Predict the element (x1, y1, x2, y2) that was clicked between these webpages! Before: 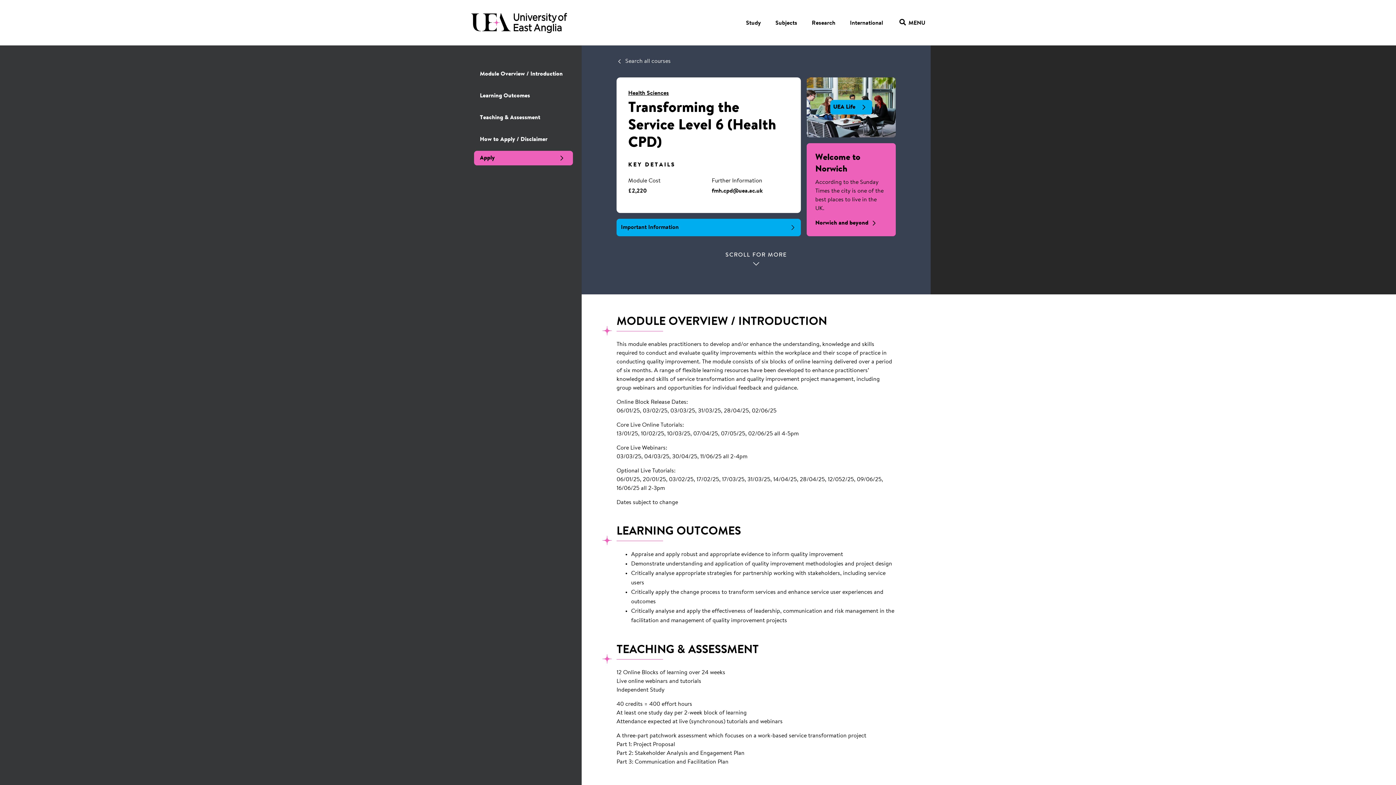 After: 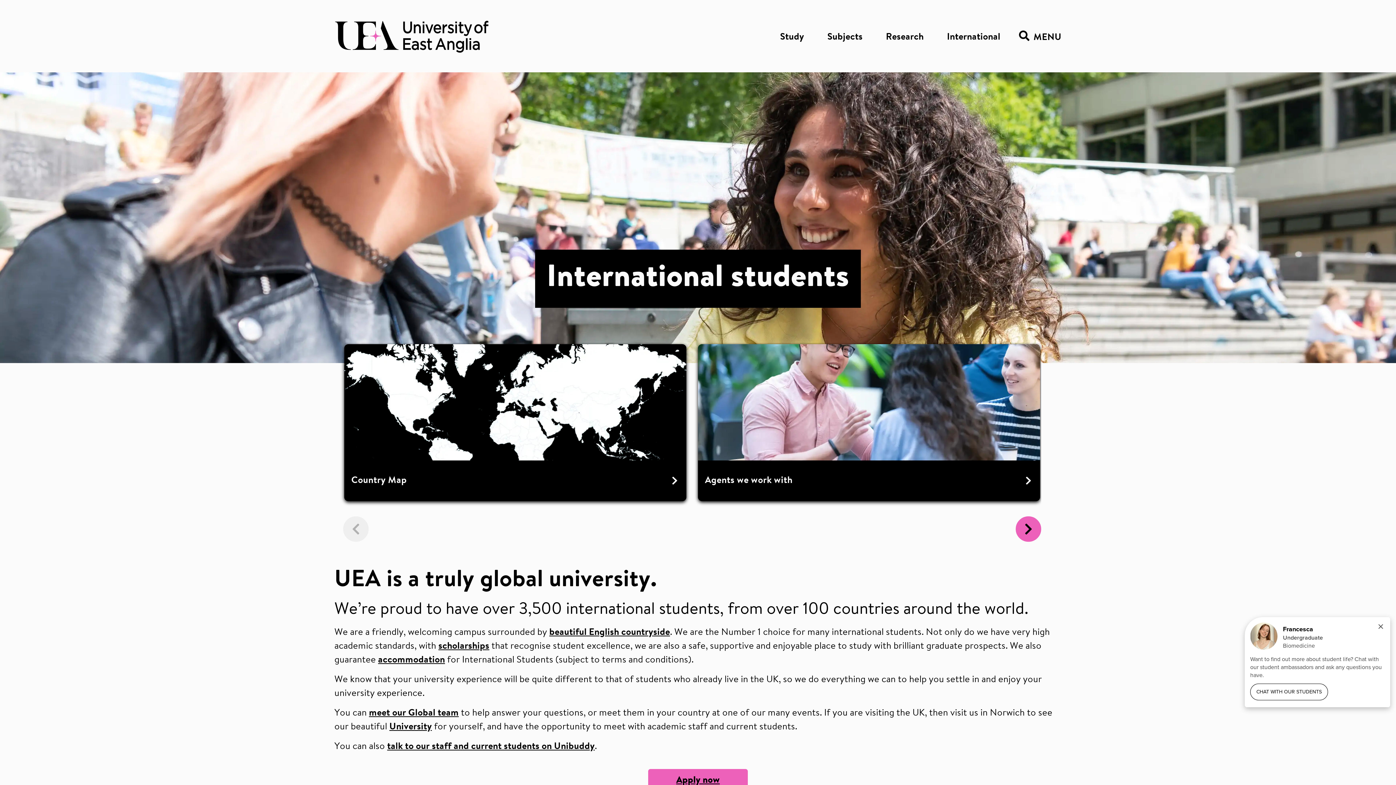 Action: bbox: (850, 20, 883, 26) label: International